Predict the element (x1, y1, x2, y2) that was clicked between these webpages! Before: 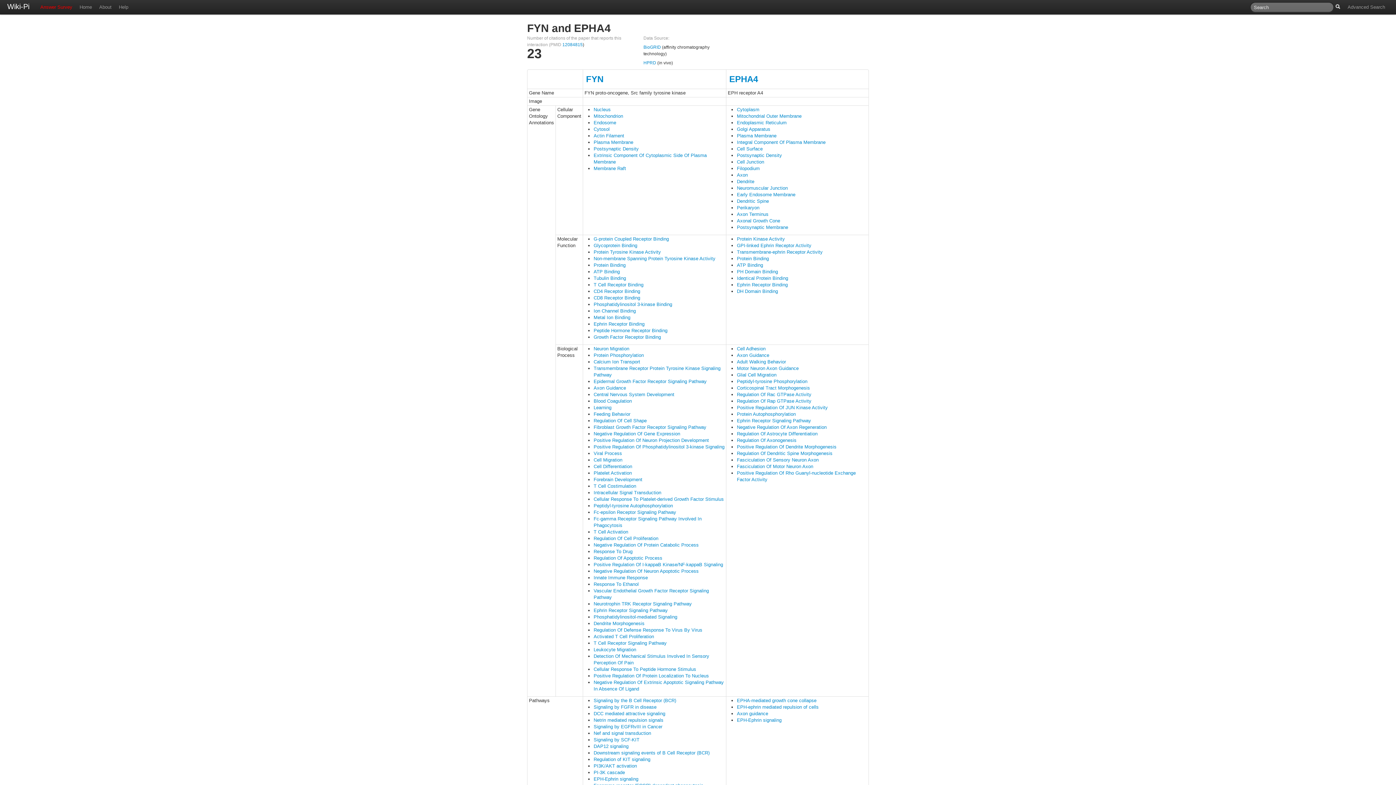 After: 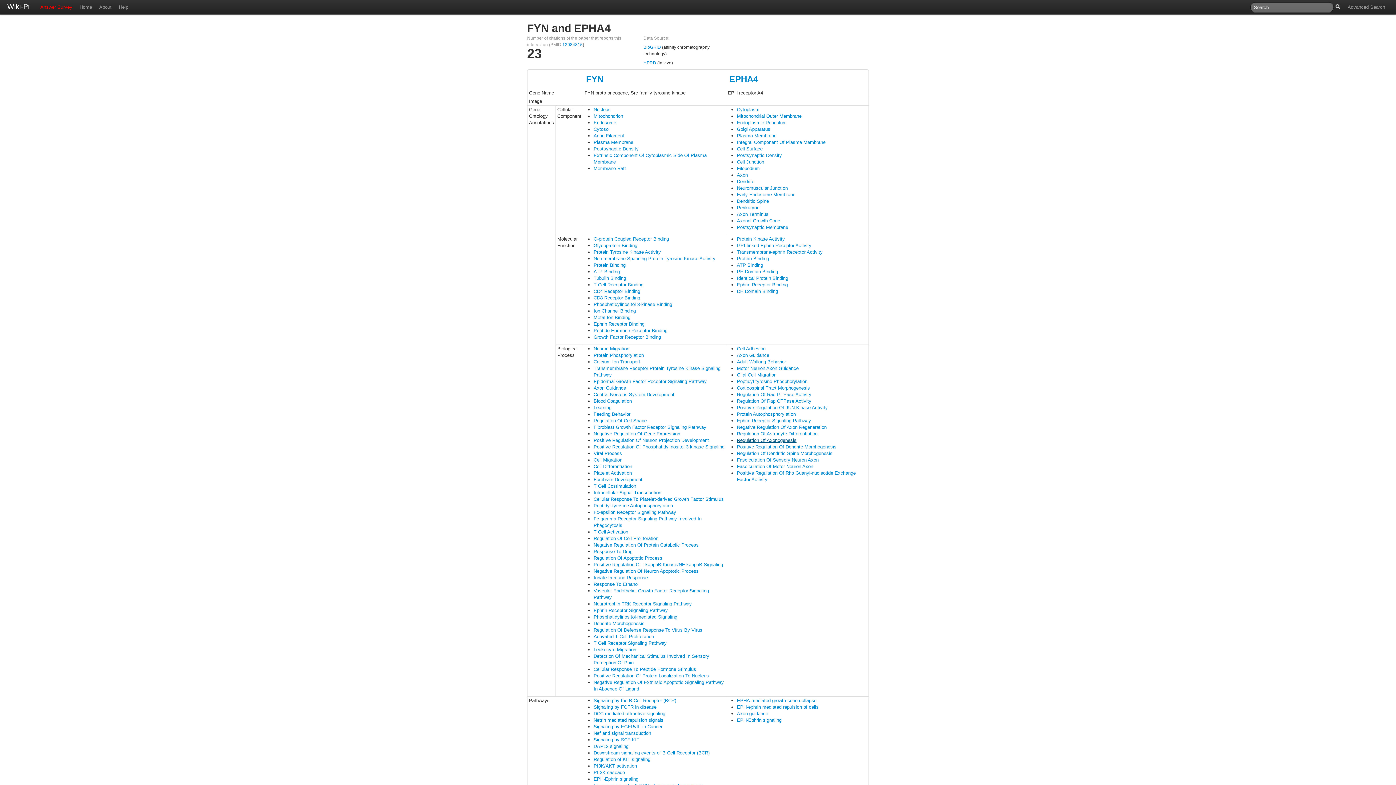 Action: bbox: (737, 437, 796, 443) label: Regulation Of Axonogenesis